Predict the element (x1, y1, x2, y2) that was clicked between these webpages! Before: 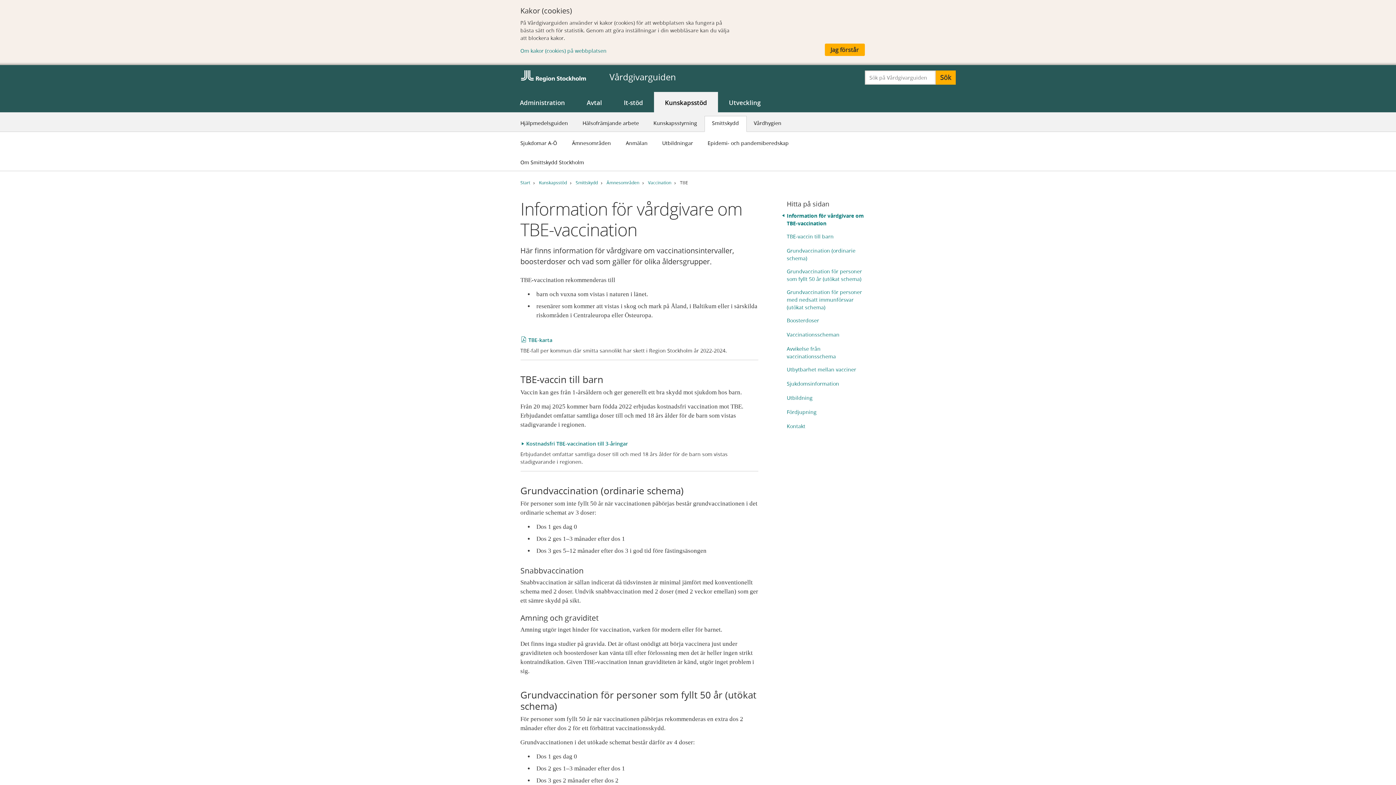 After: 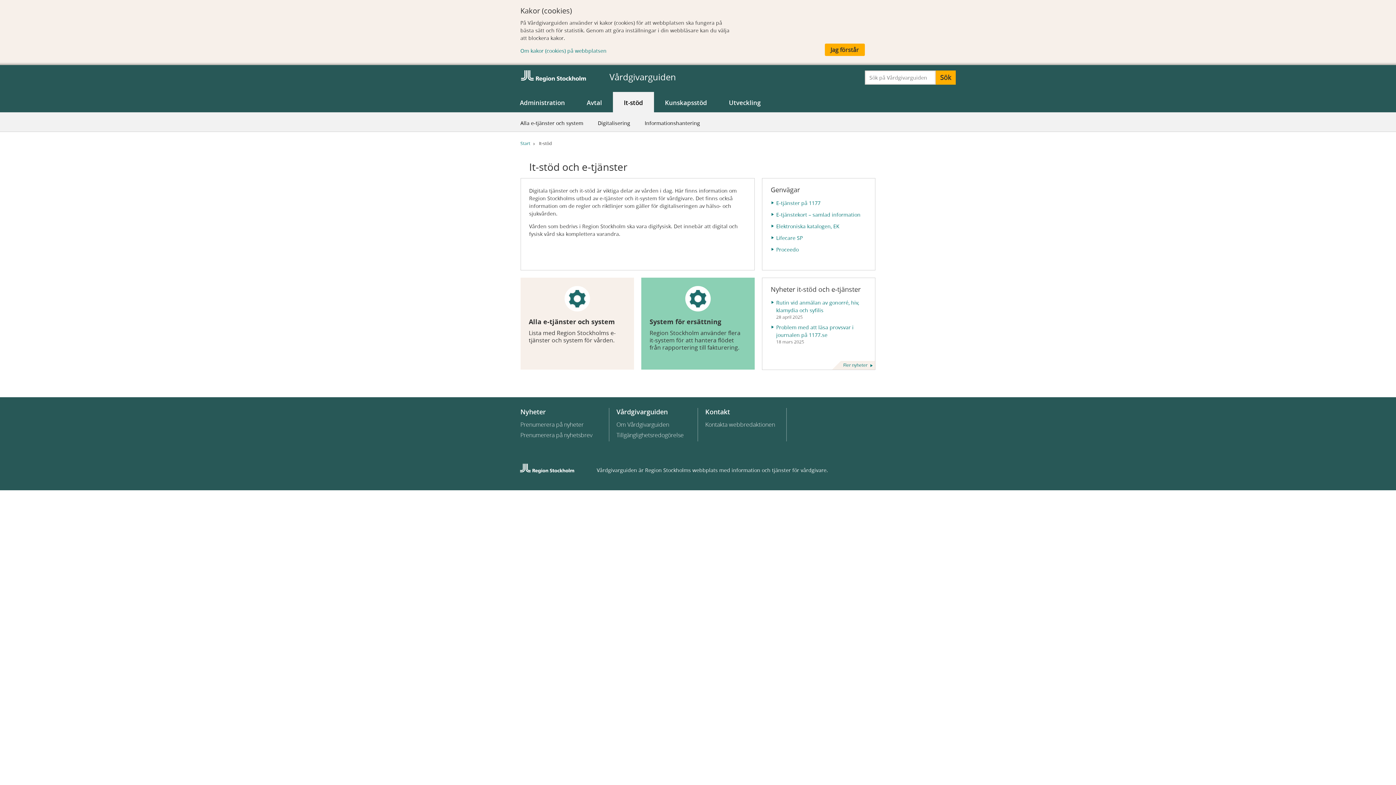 Action: label: It-stöd bbox: (613, 92, 654, 112)